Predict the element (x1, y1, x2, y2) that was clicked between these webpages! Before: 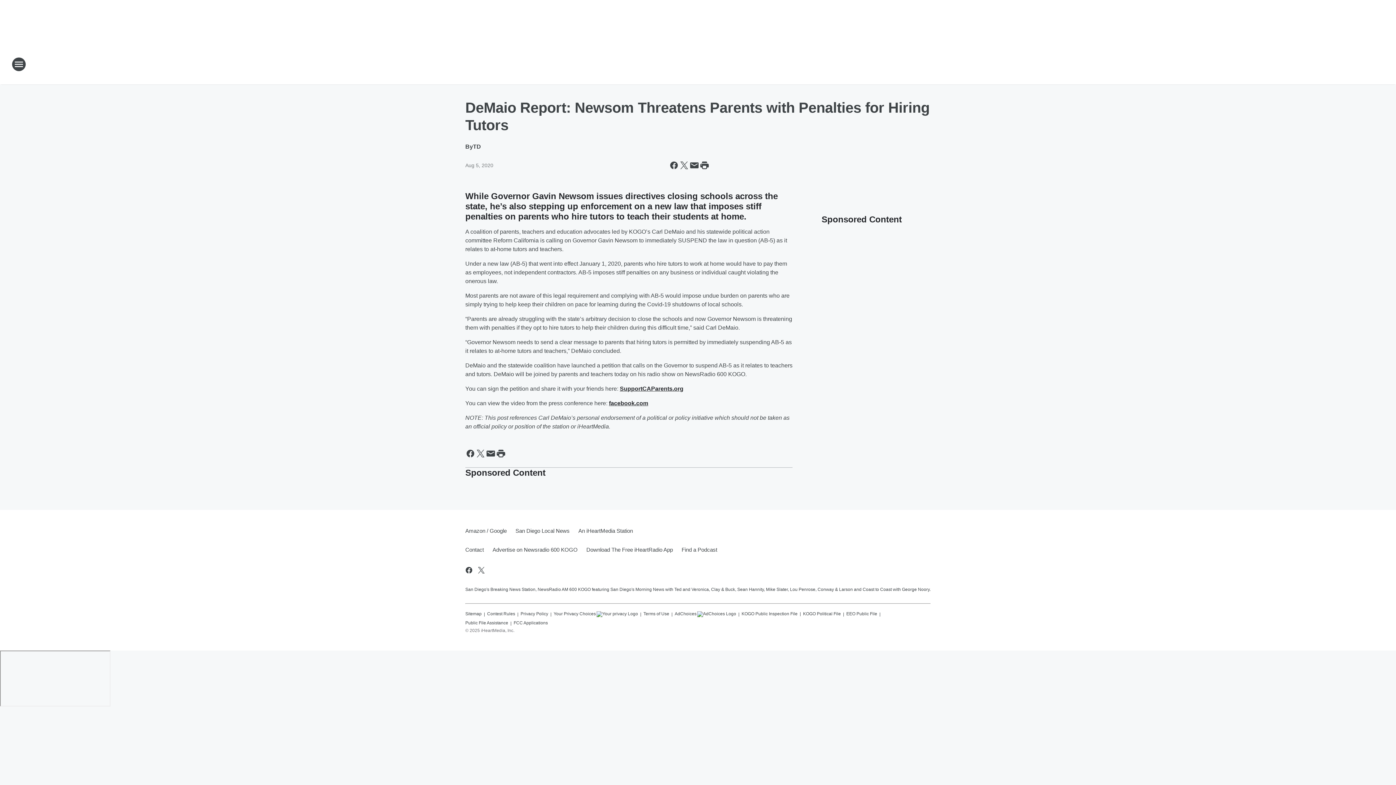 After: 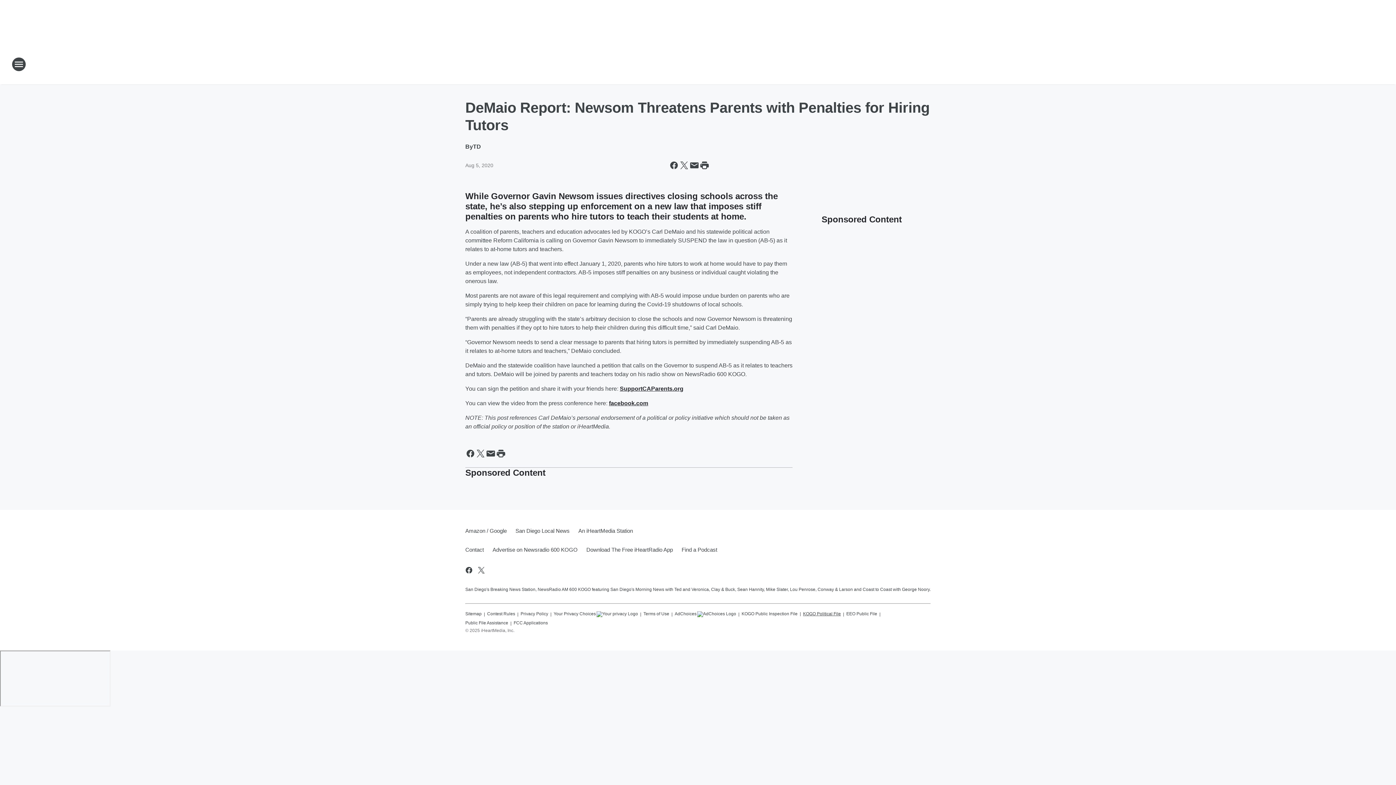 Action: bbox: (803, 608, 841, 617) label: KOGO Political File